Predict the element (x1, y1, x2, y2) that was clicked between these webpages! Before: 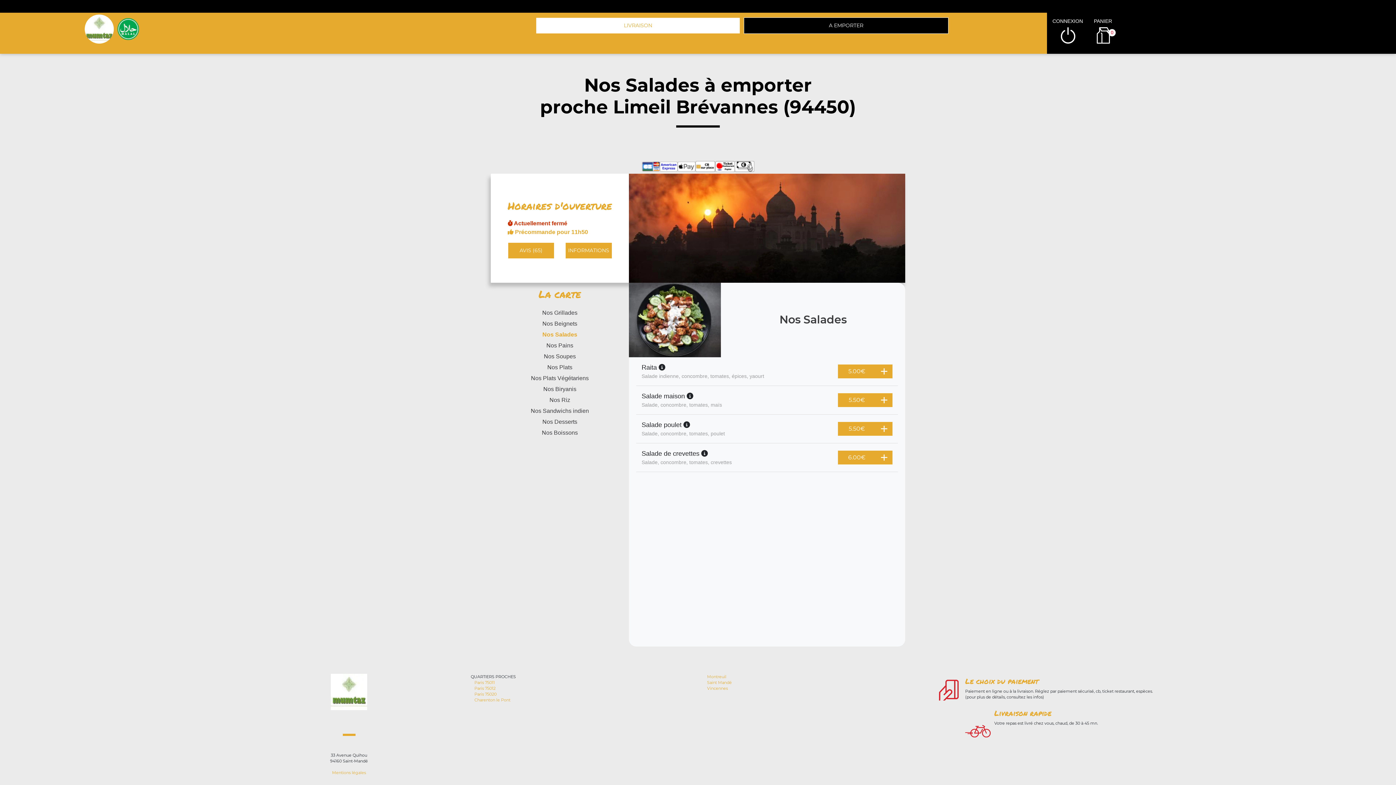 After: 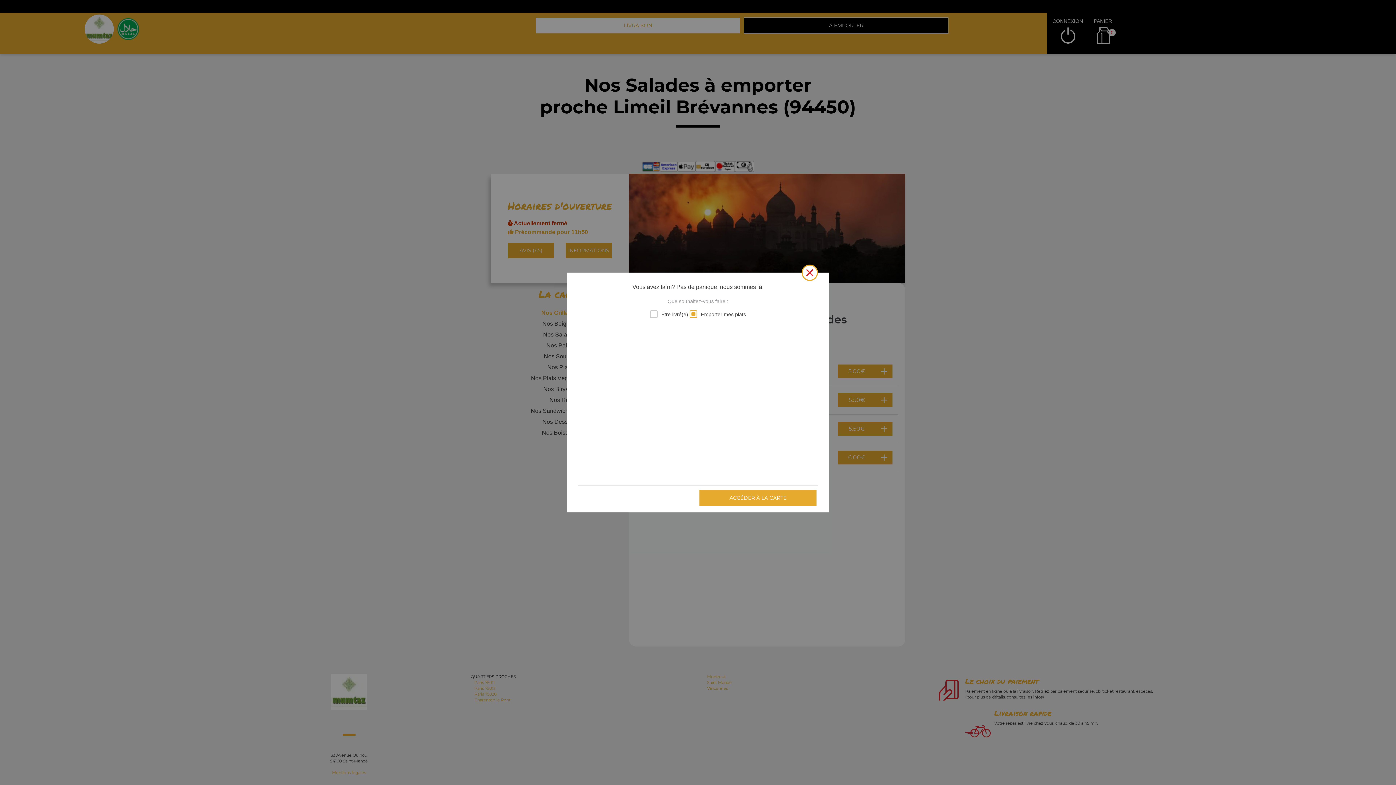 Action: label: Nos Grillades bbox: (490, 307, 629, 318)